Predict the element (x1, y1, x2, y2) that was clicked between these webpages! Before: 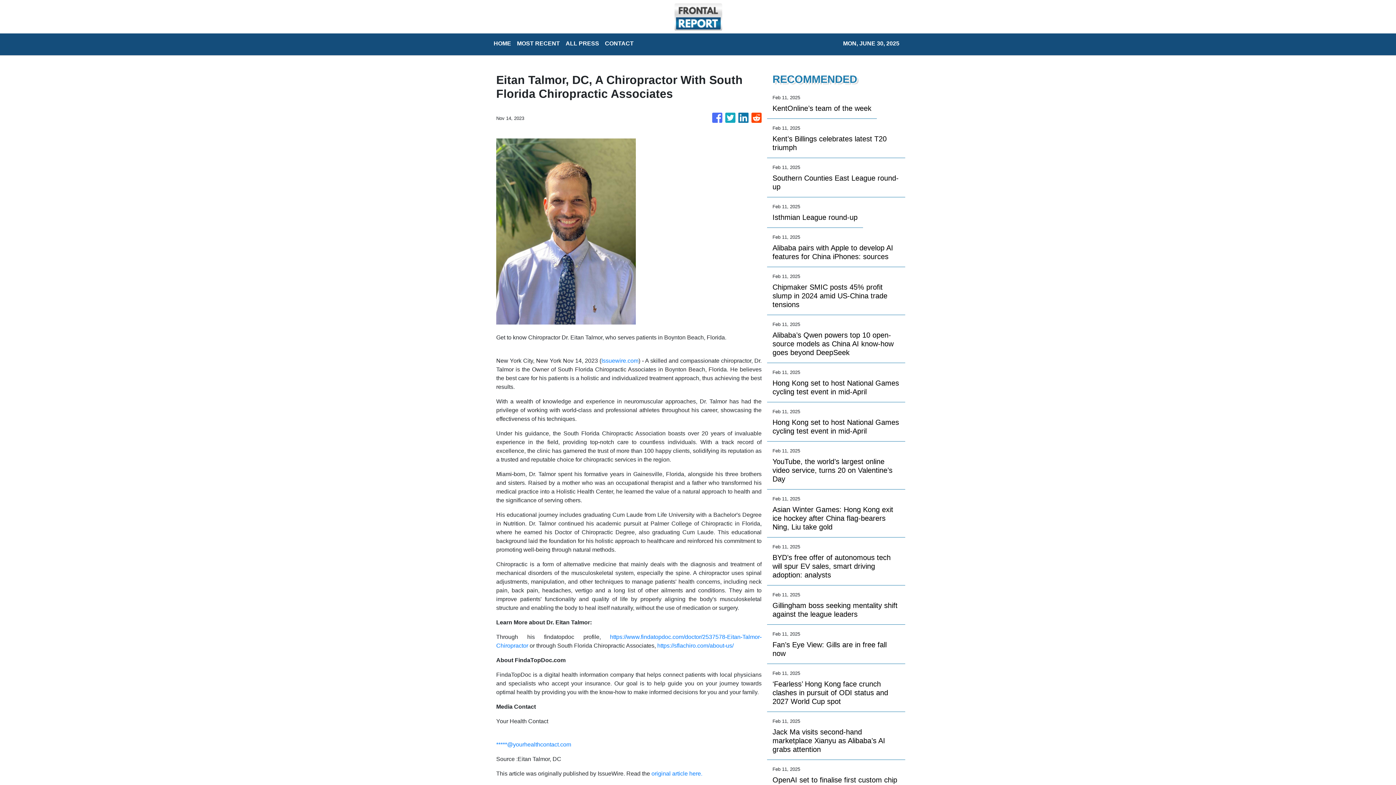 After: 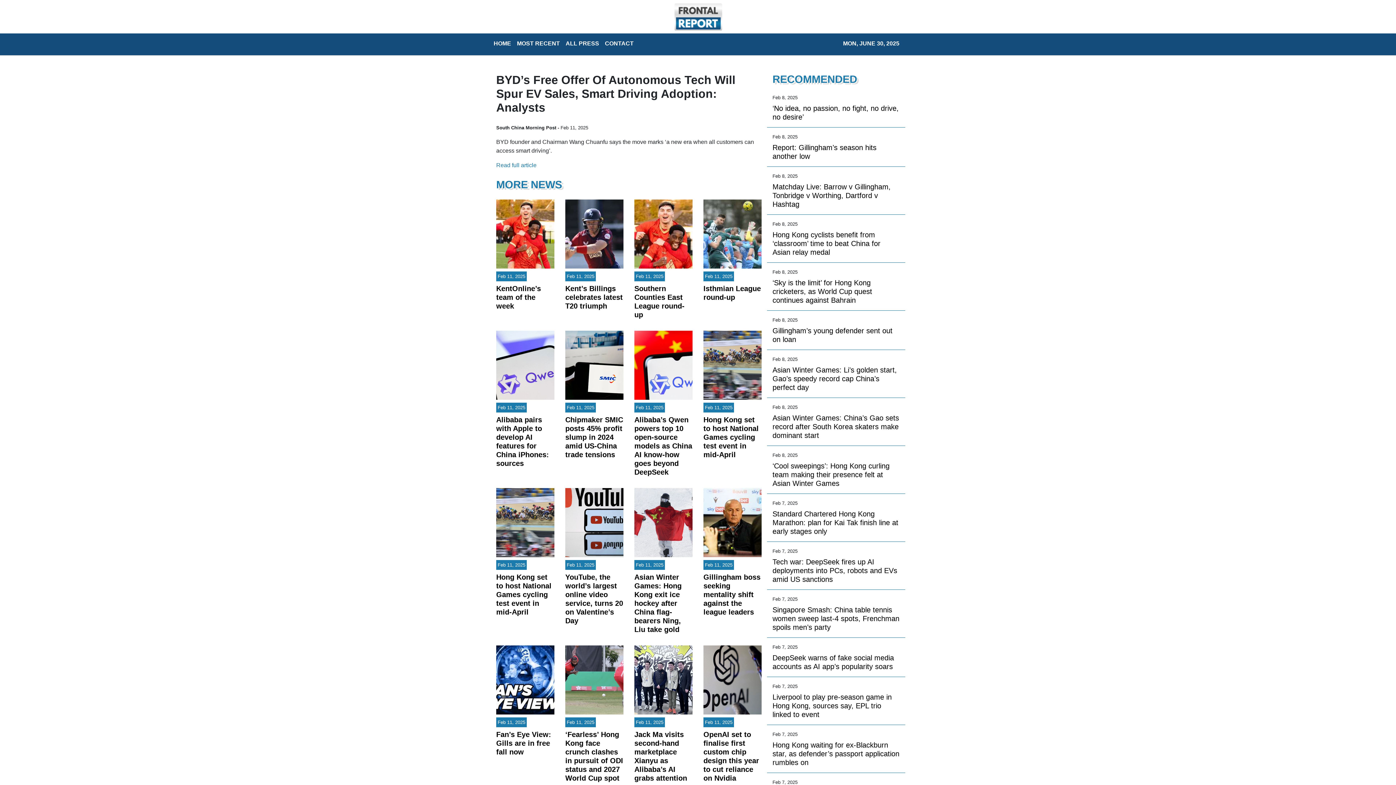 Action: label: BYD’s free offer of autonomous tech will spur EV sales, smart driving adoption: analysts bbox: (772, 553, 900, 579)